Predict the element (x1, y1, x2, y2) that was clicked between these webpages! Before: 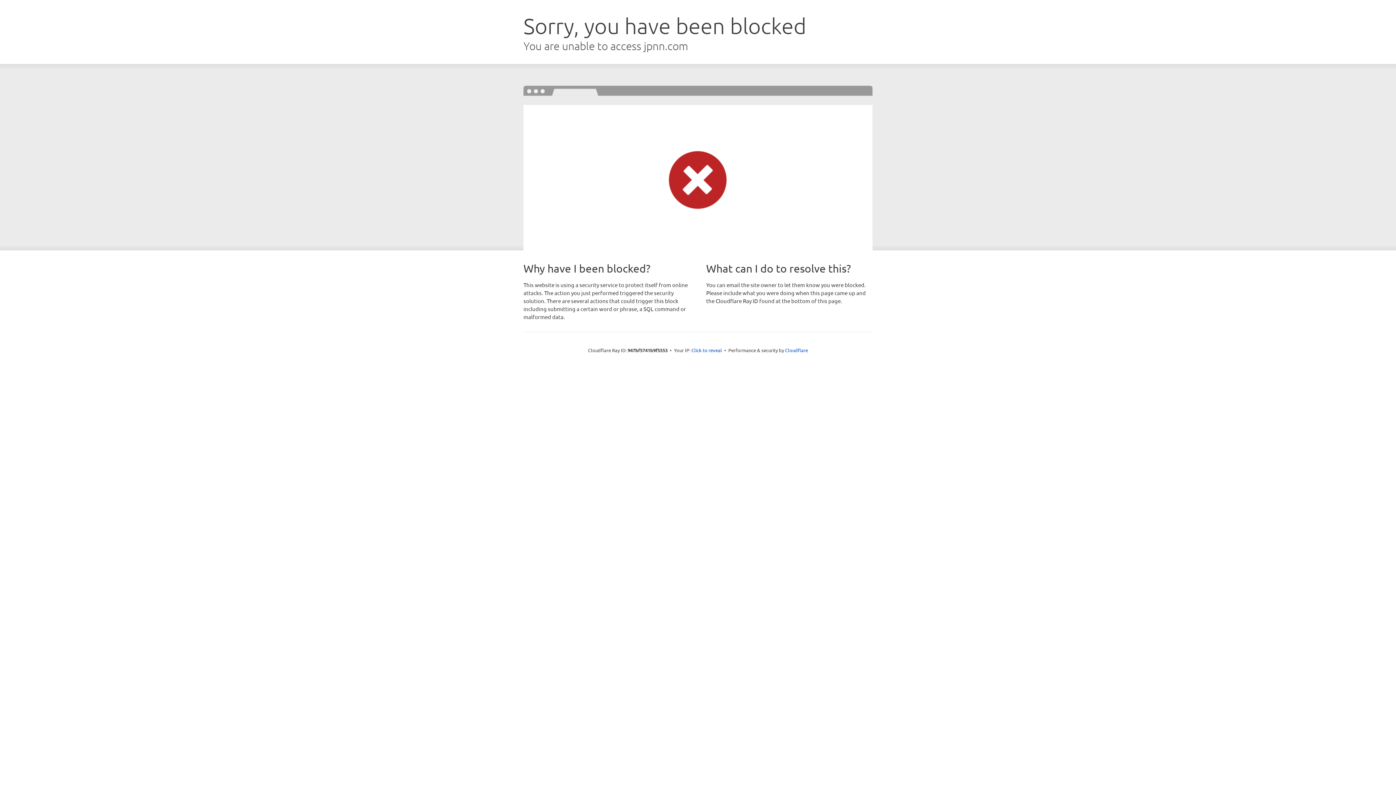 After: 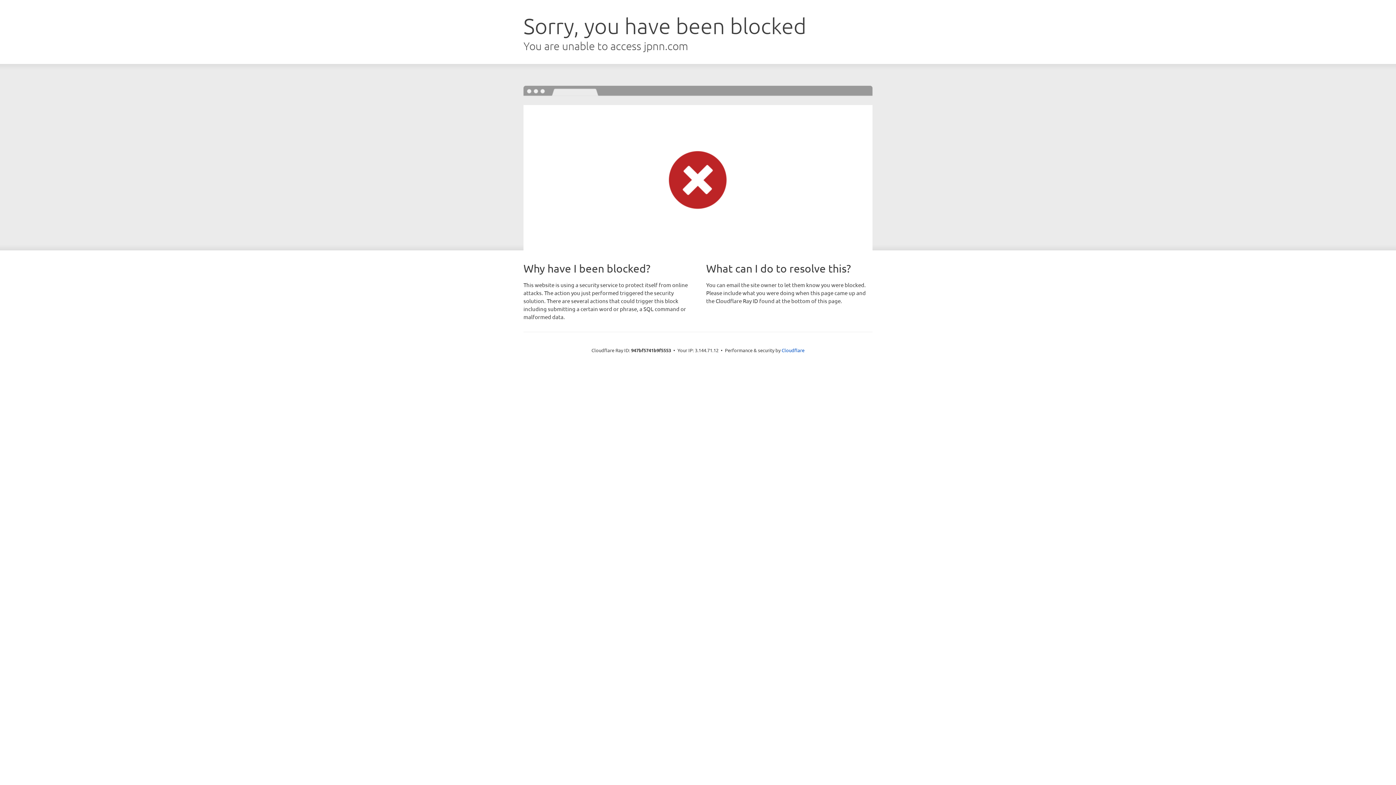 Action: bbox: (691, 346, 722, 353) label: Click to reveal